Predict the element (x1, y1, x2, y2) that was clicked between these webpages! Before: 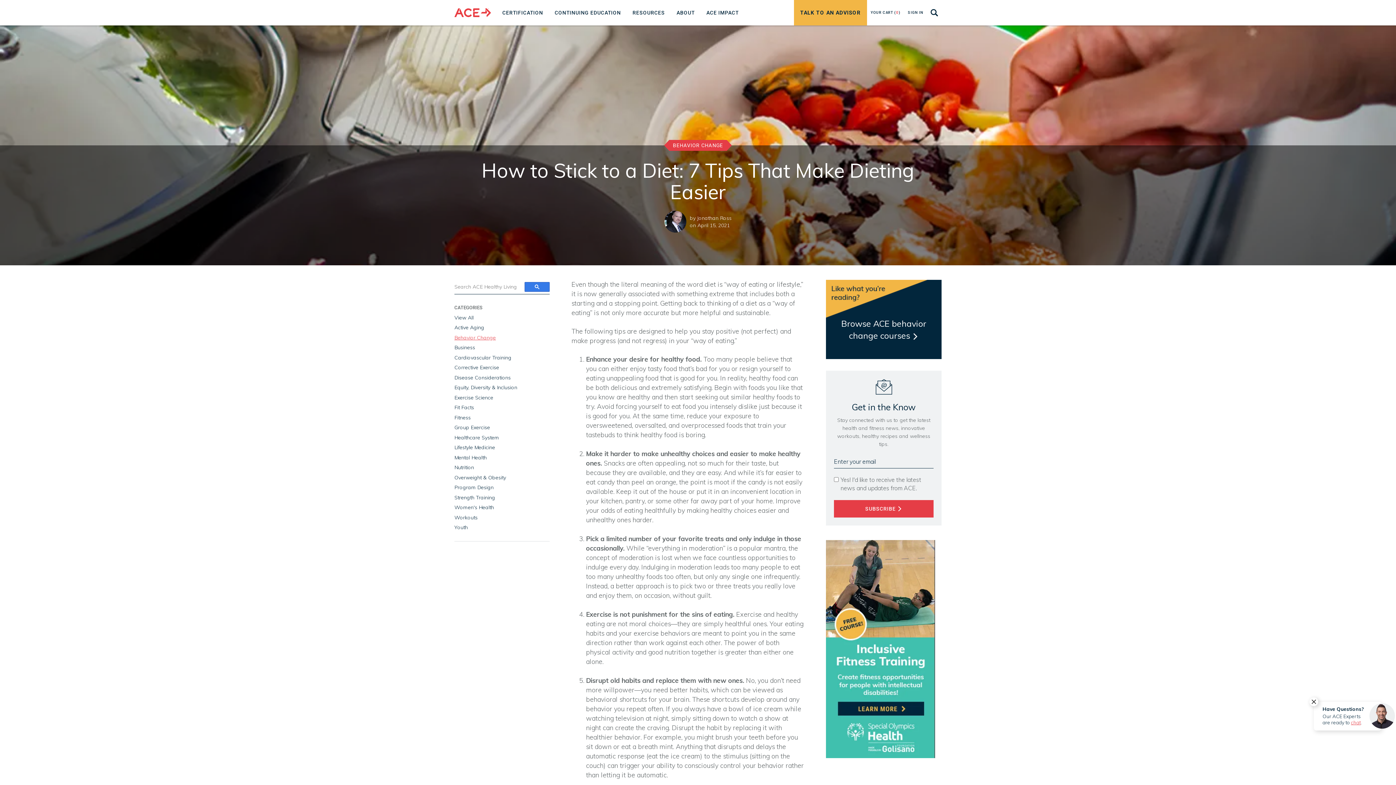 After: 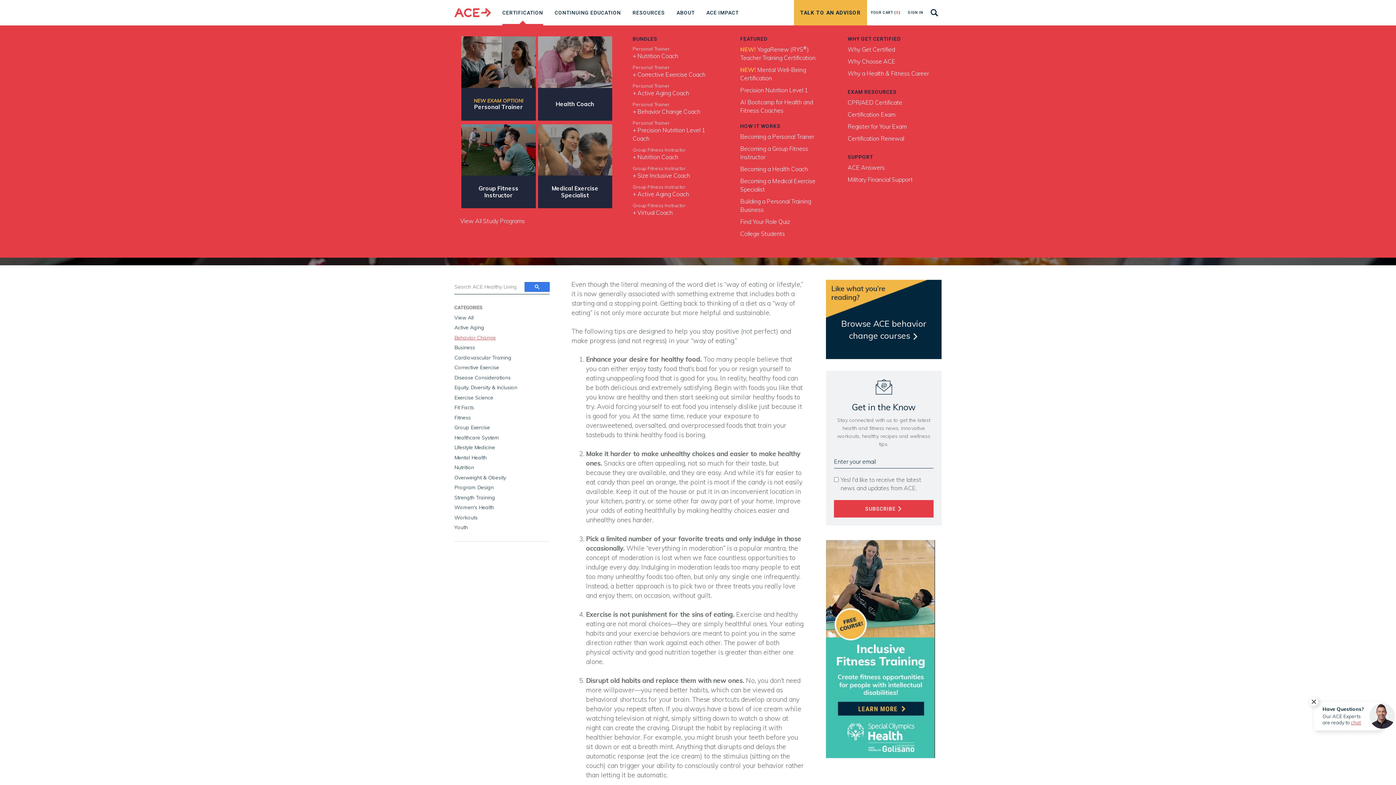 Action: bbox: (502, 0, 543, 25) label: CERTIFICATION